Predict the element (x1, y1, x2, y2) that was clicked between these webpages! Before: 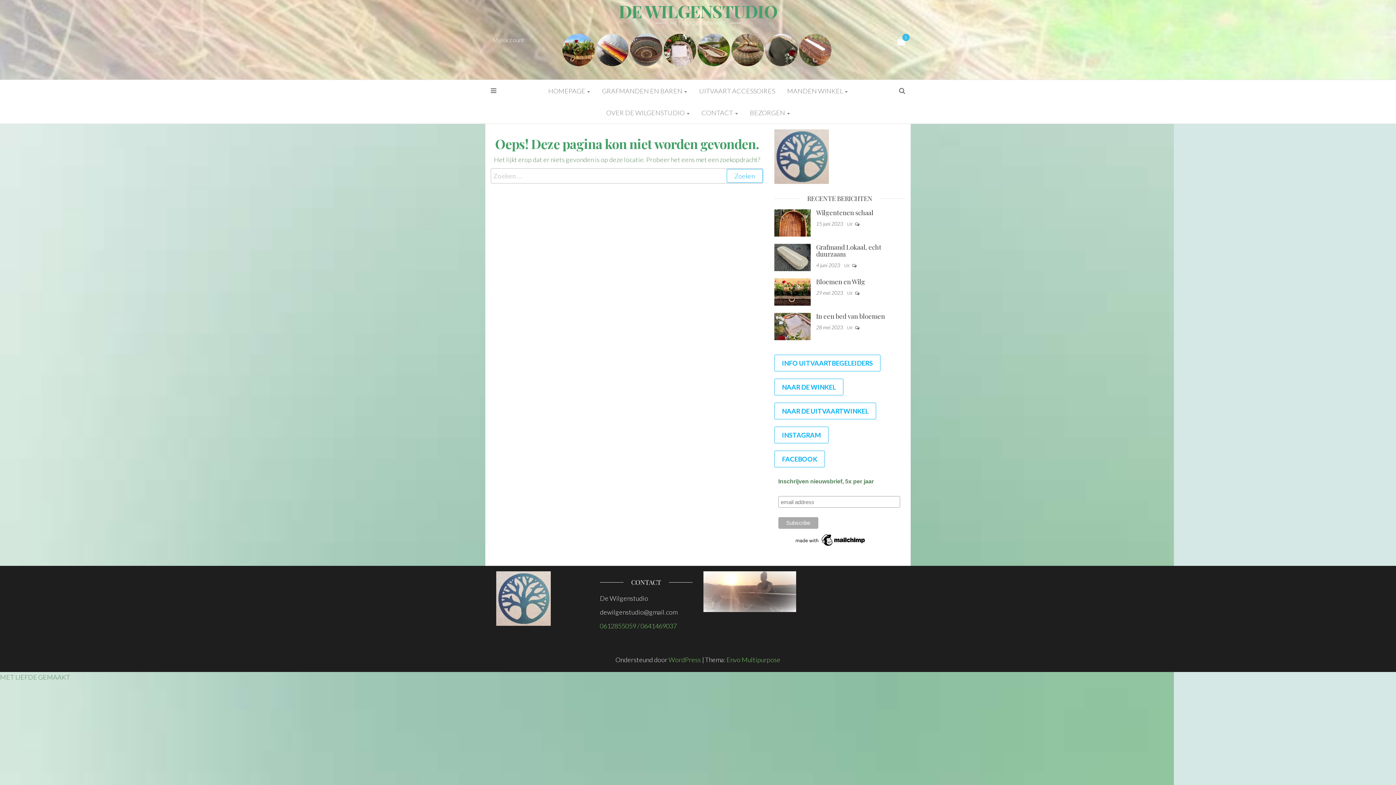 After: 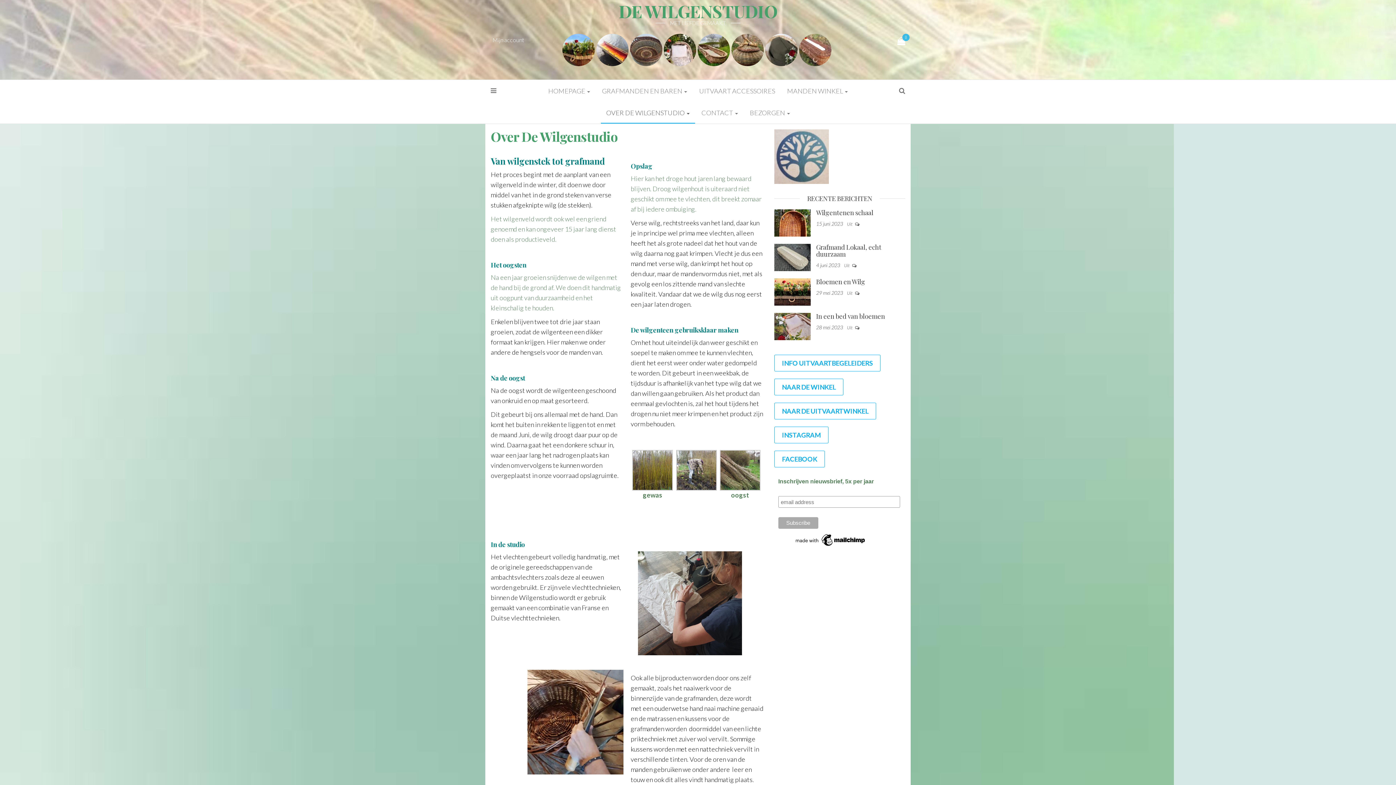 Action: bbox: (600, 101, 695, 123) label: OVER DE WILGENSTUDIO 